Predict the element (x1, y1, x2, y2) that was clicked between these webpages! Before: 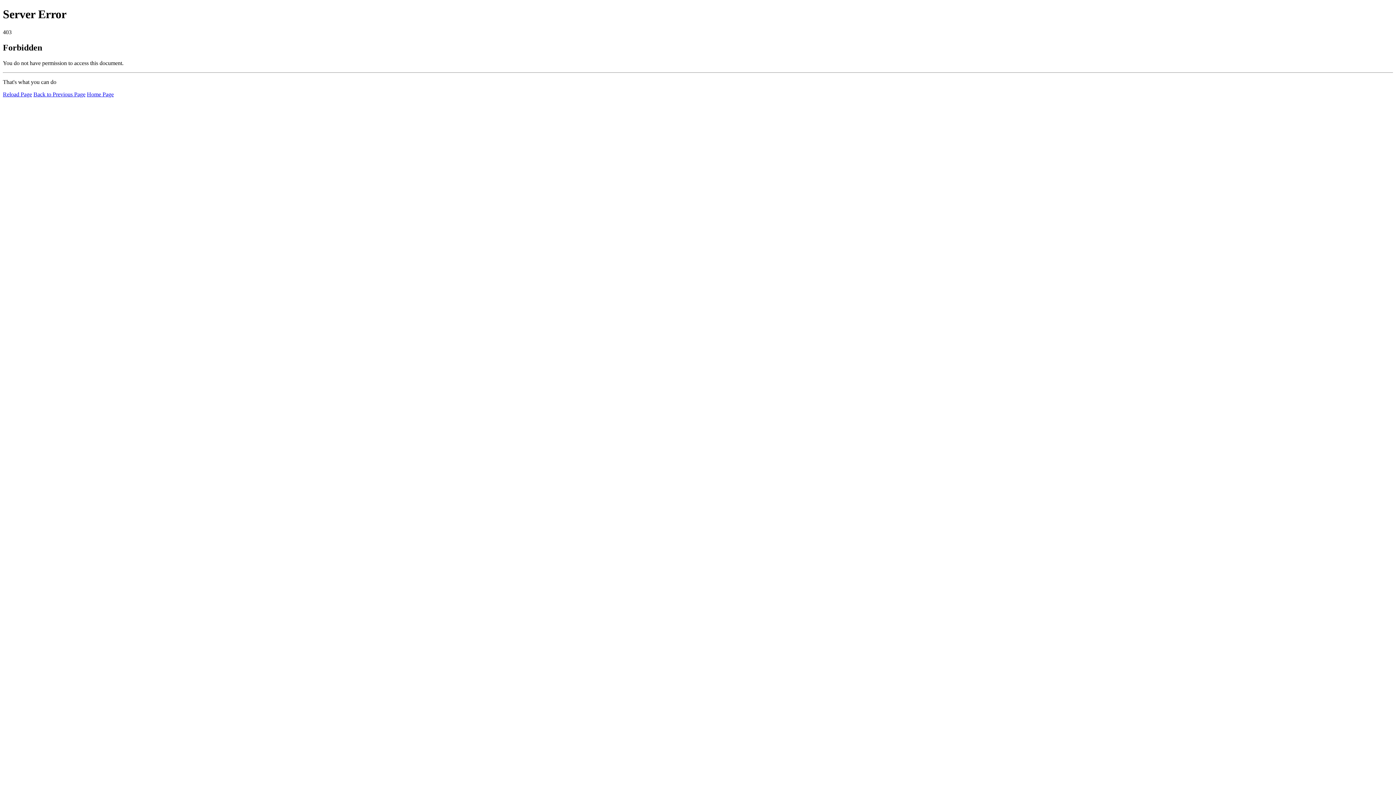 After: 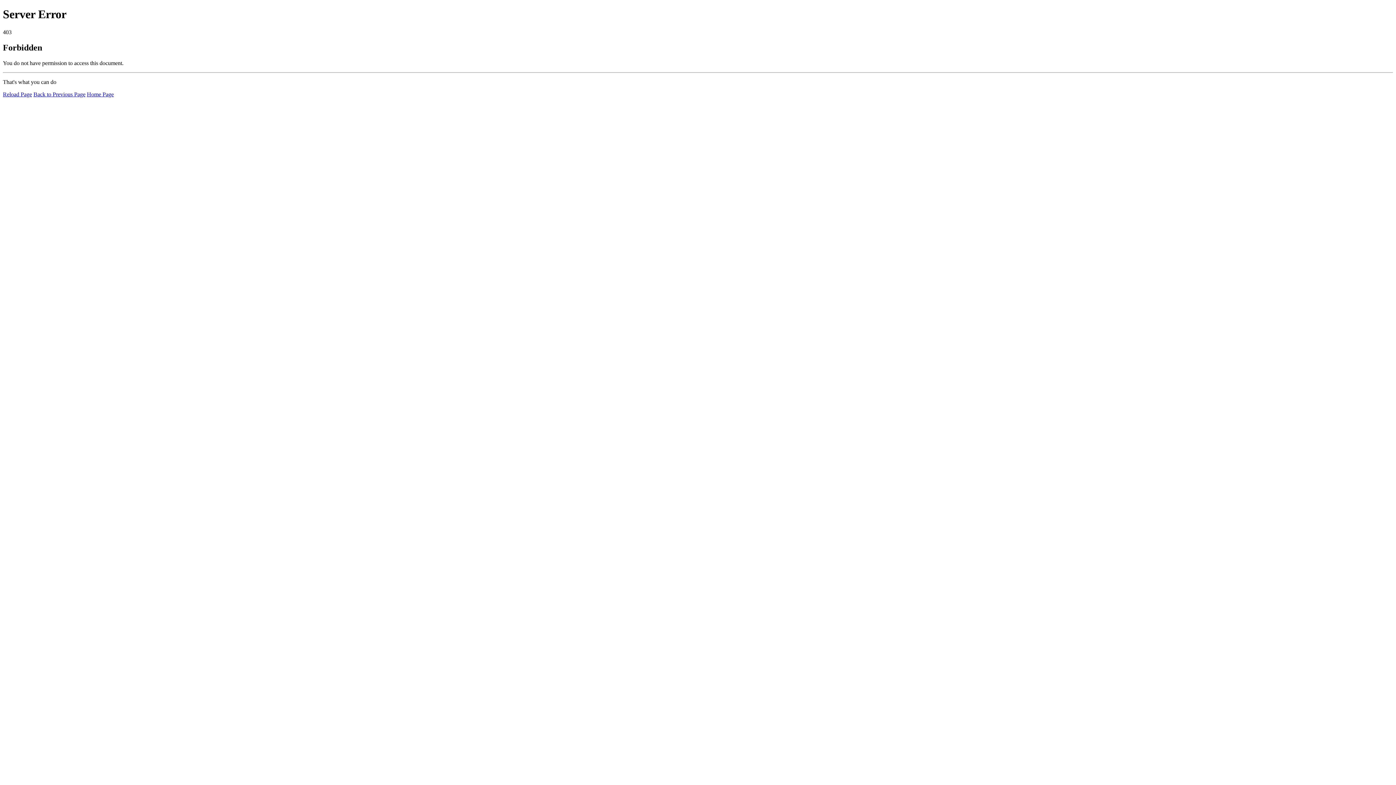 Action: bbox: (86, 91, 113, 97) label: Home Page